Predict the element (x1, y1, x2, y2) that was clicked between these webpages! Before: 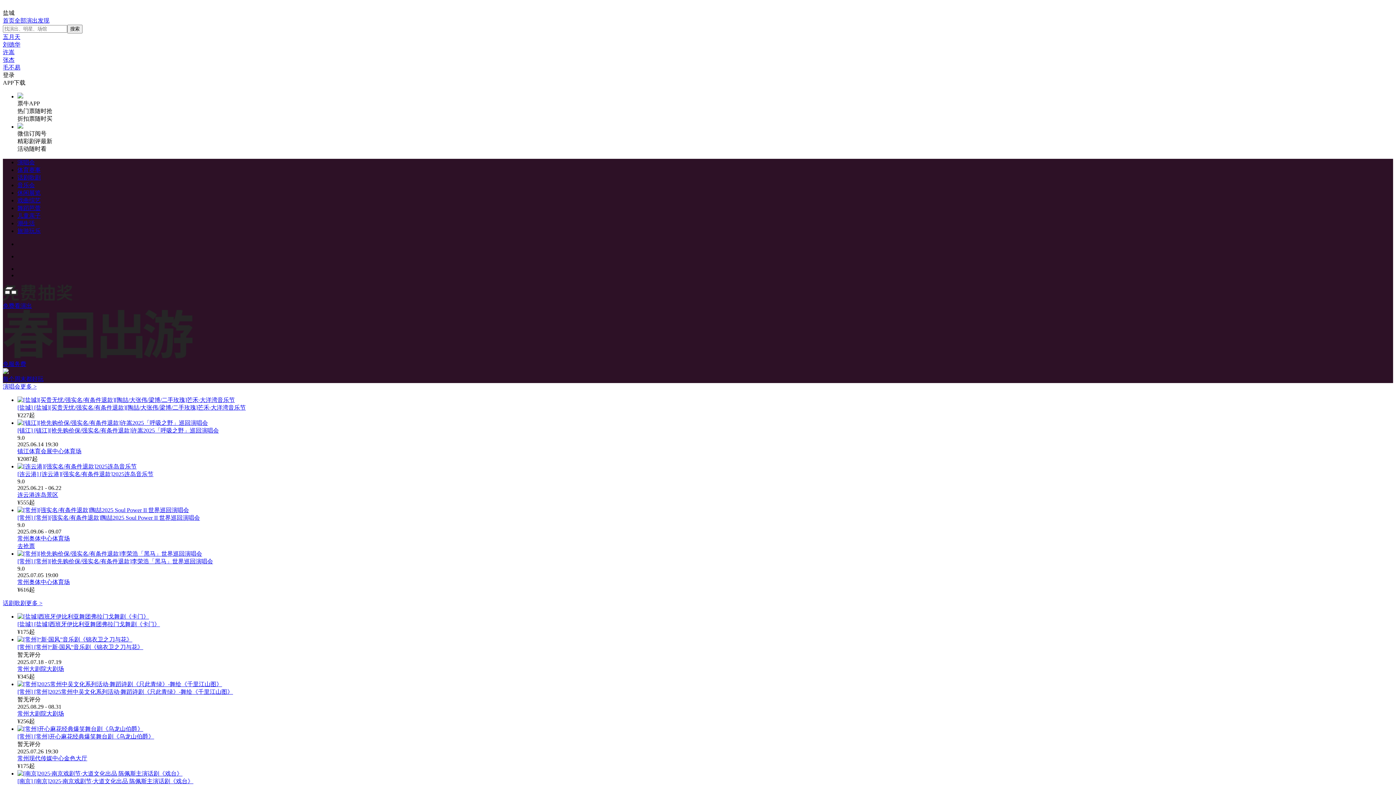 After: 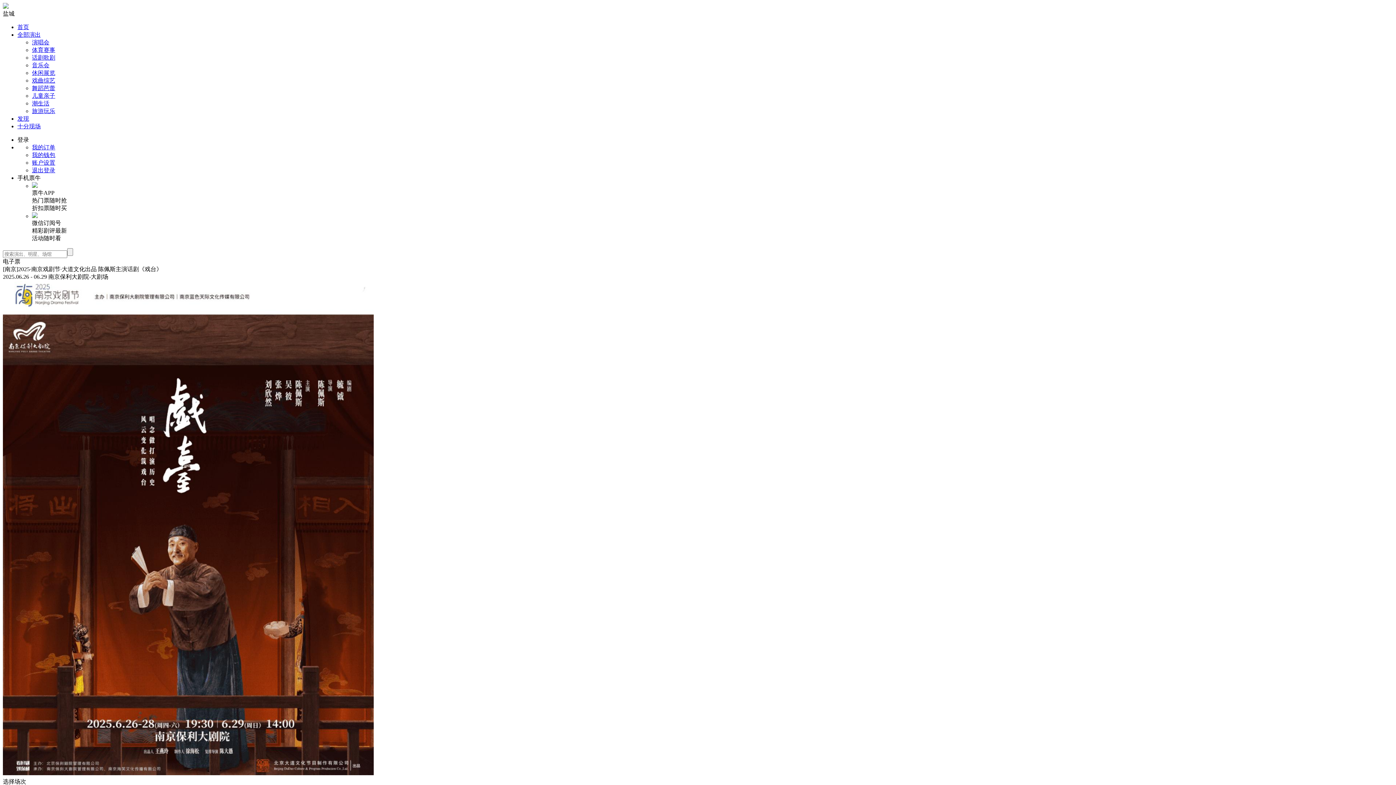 Action: bbox: (17, 770, 182, 777)